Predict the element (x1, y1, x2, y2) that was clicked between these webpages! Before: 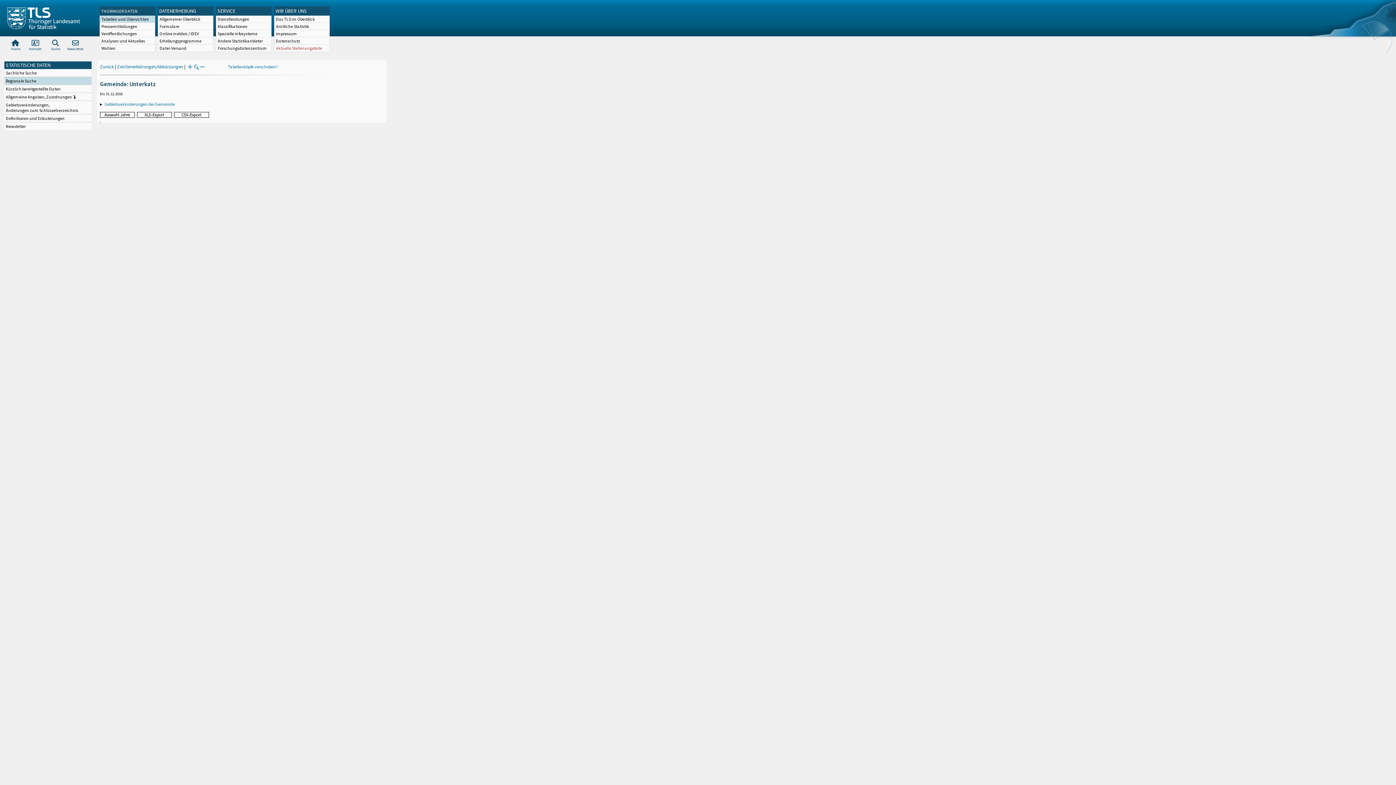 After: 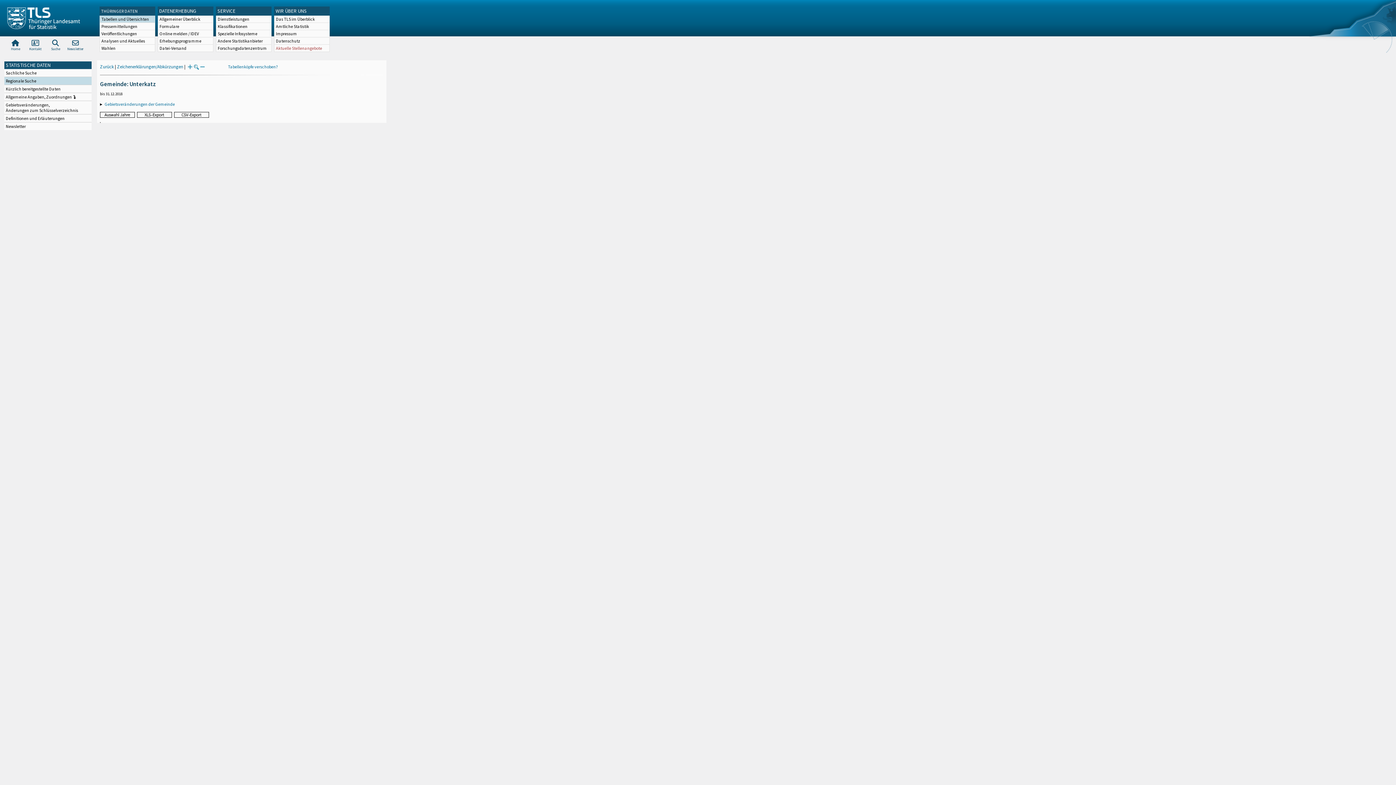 Action: bbox: (137, 113, 172, 119)